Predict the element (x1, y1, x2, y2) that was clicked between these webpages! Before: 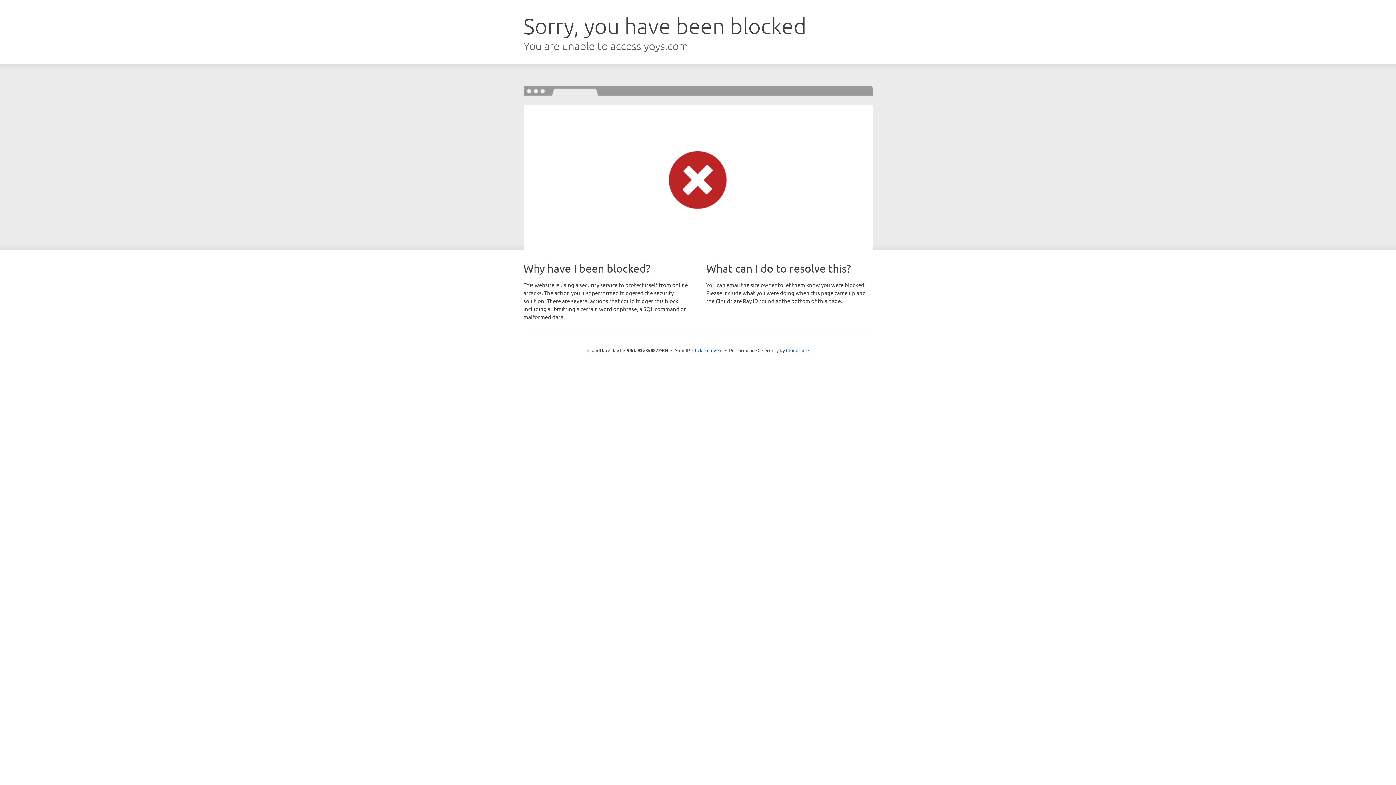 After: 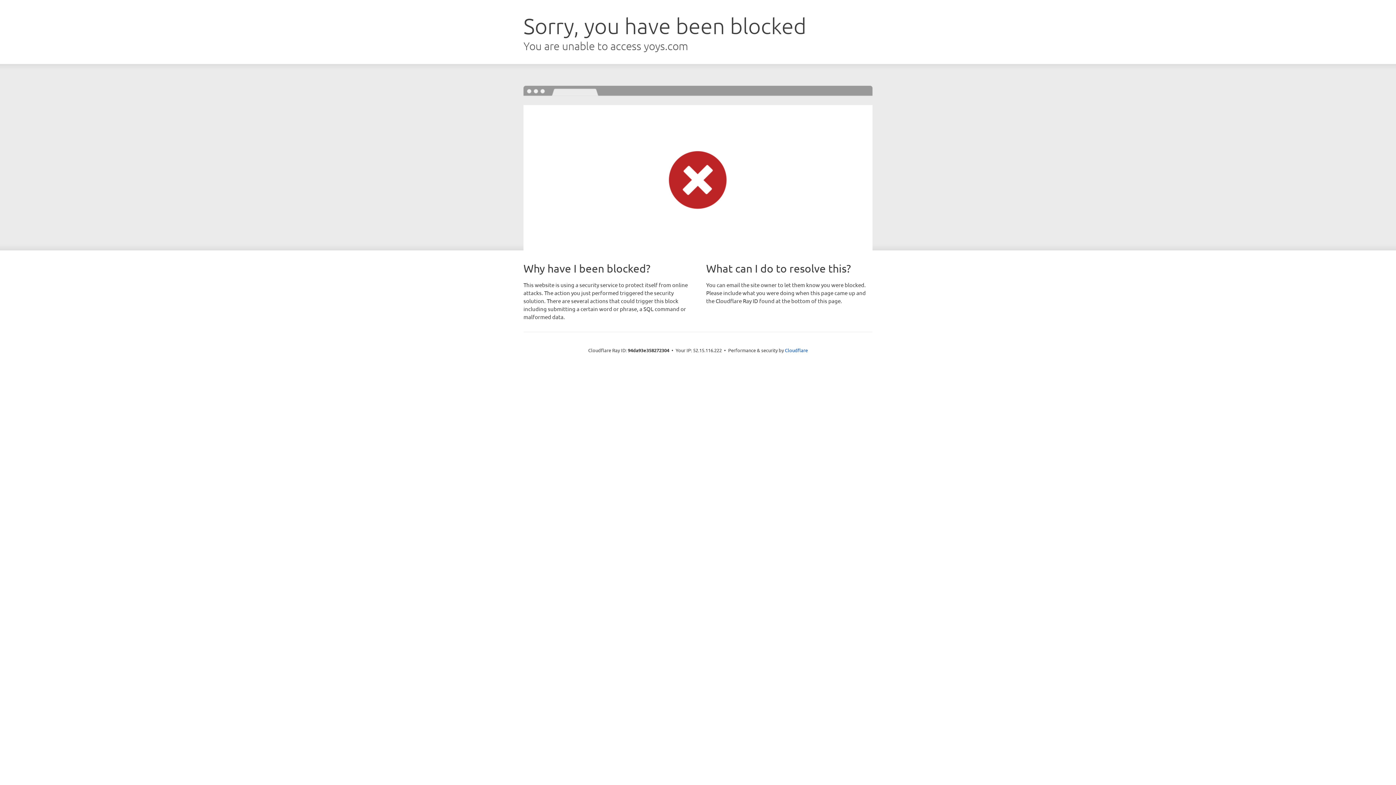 Action: bbox: (692, 346, 722, 353) label: Click to reveal